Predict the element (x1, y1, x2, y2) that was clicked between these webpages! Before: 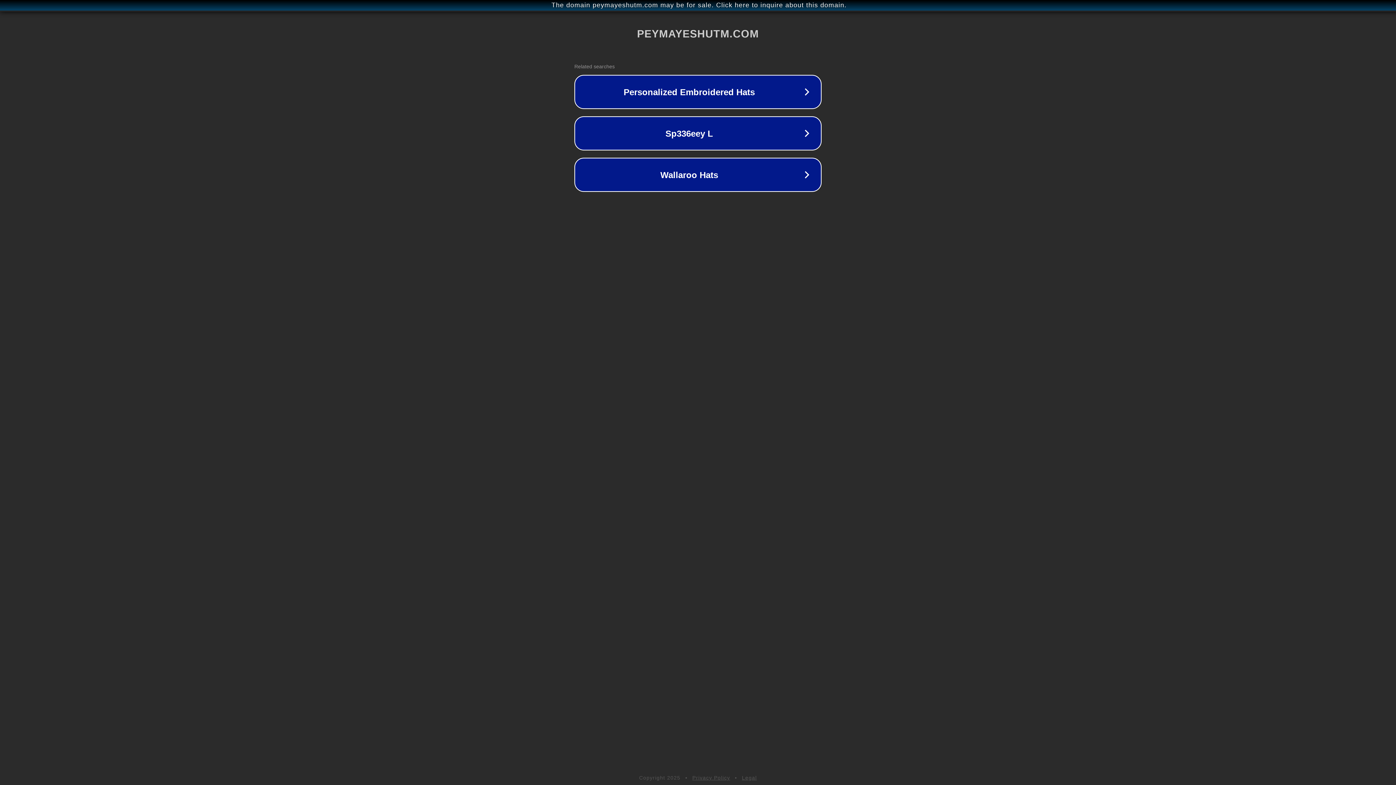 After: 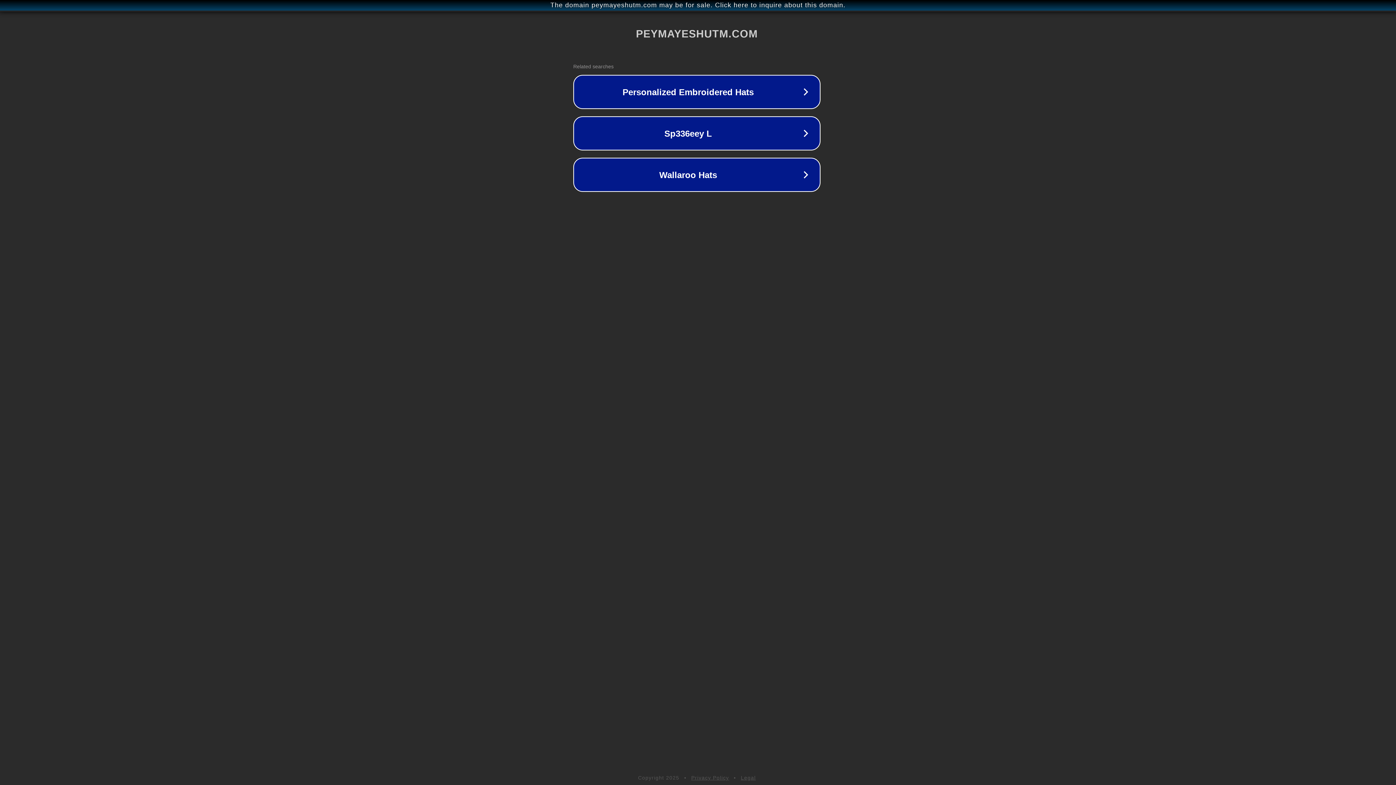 Action: label: The domain peymayeshutm.com may be for sale. Click here to inquire about this domain. bbox: (1, 1, 1397, 9)